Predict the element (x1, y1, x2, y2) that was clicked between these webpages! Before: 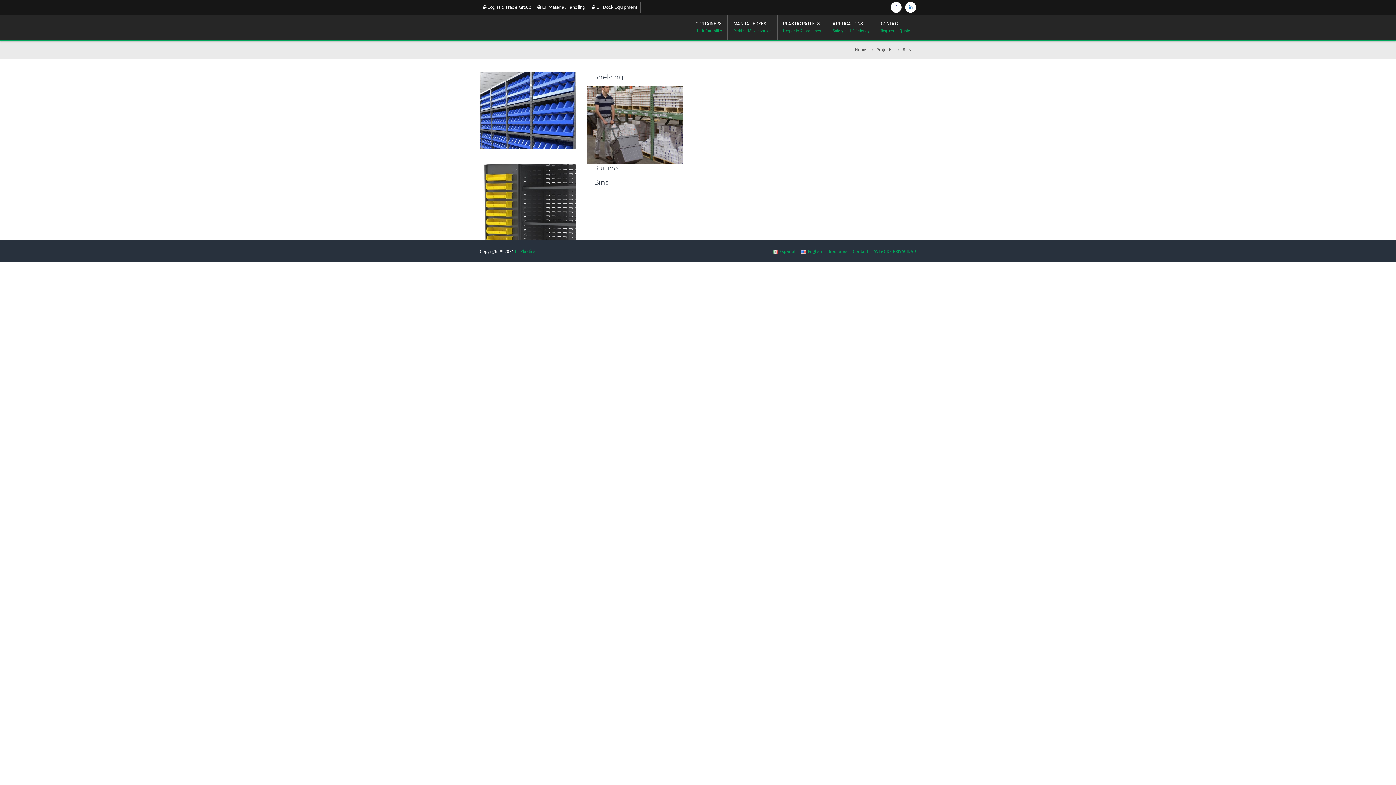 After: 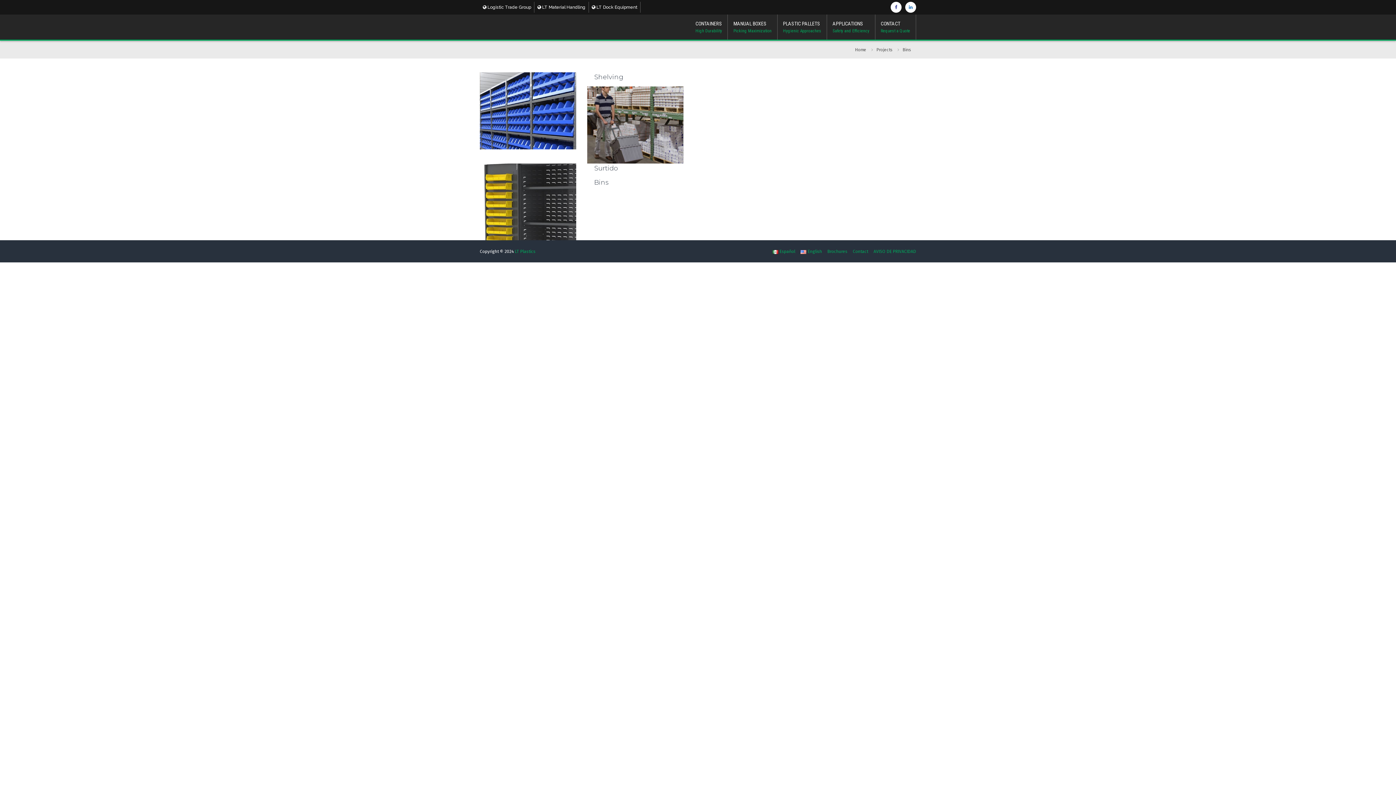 Action: label: English bbox: (800, 249, 822, 254)